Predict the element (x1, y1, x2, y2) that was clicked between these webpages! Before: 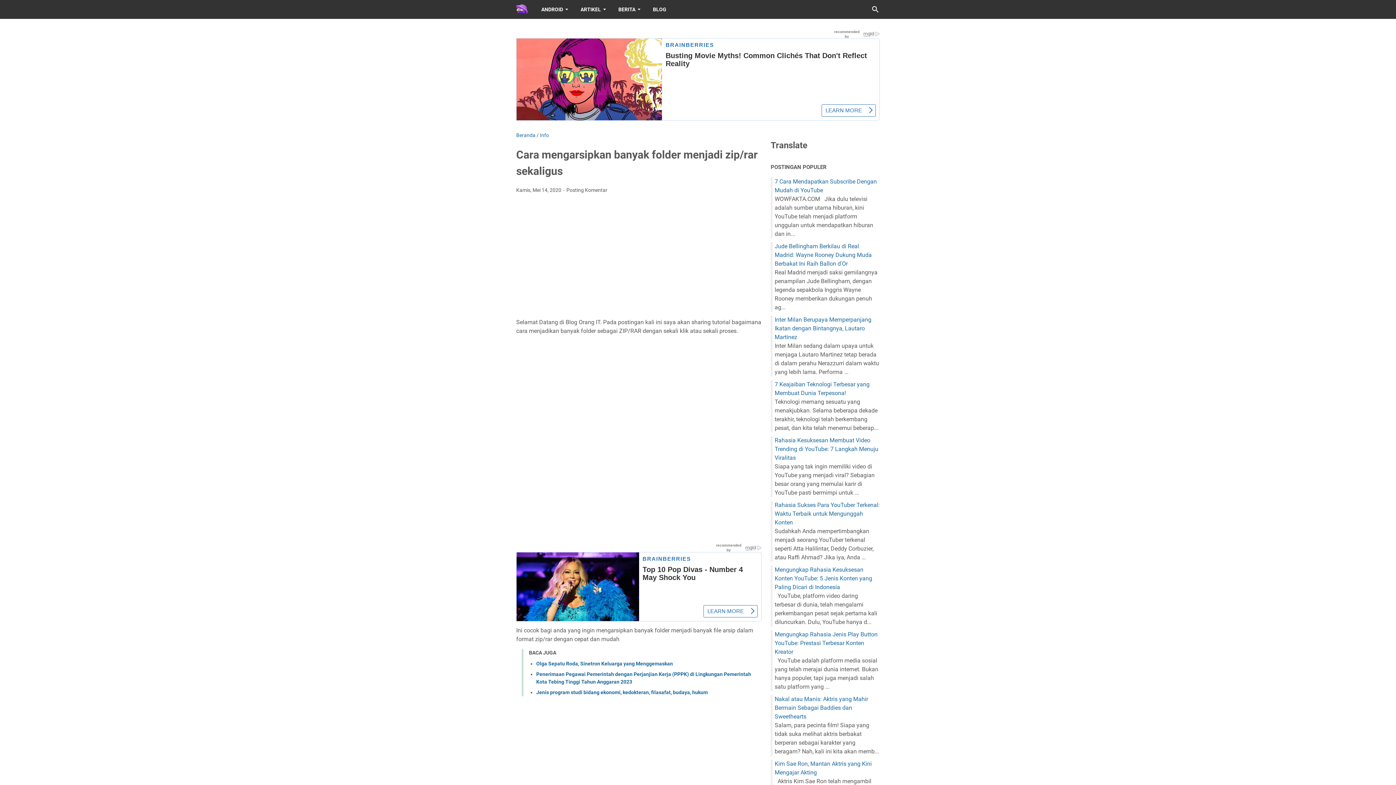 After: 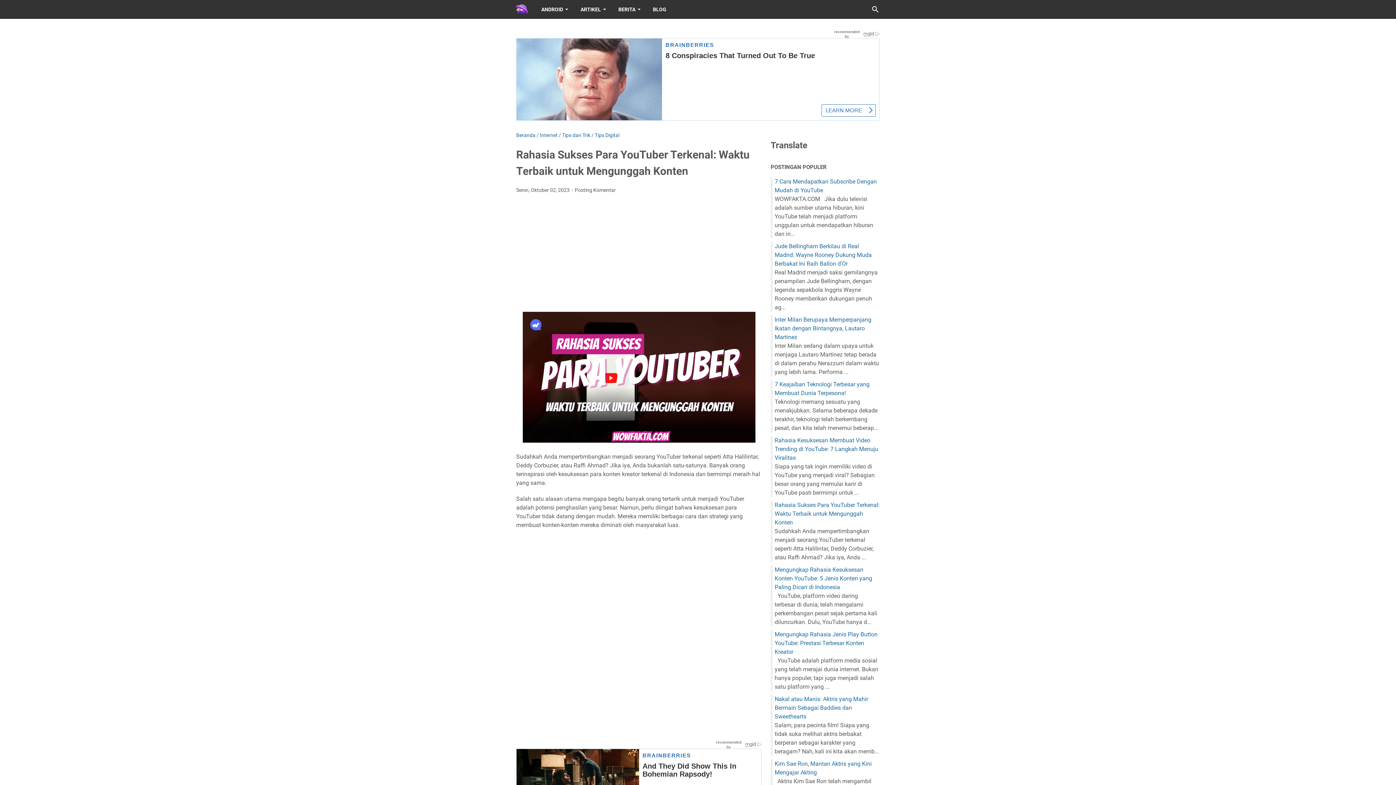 Action: bbox: (774, 510, 880, 534) label: Rahasia Sukses Para YouTuber Terkenal: Waktu Terbaik untuk Mengunggah Konten